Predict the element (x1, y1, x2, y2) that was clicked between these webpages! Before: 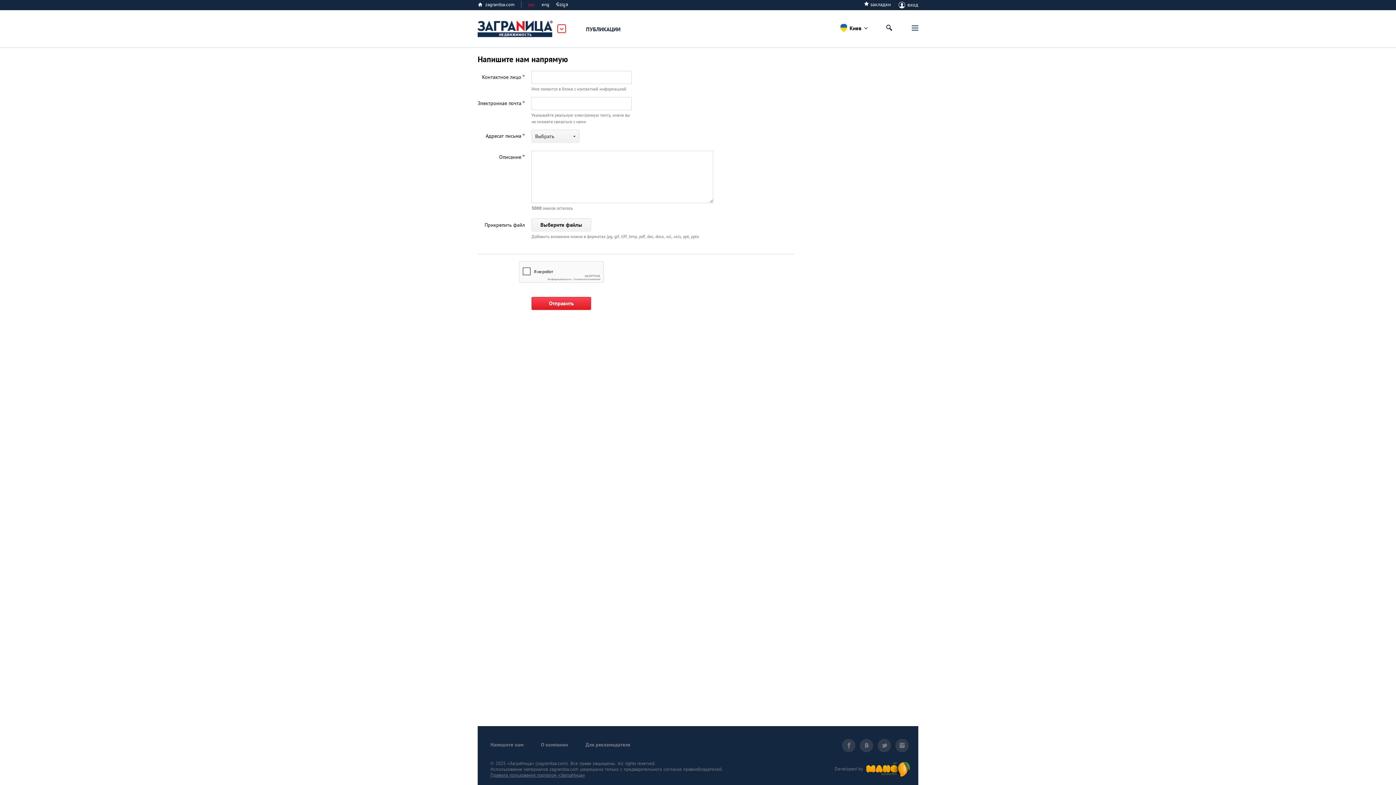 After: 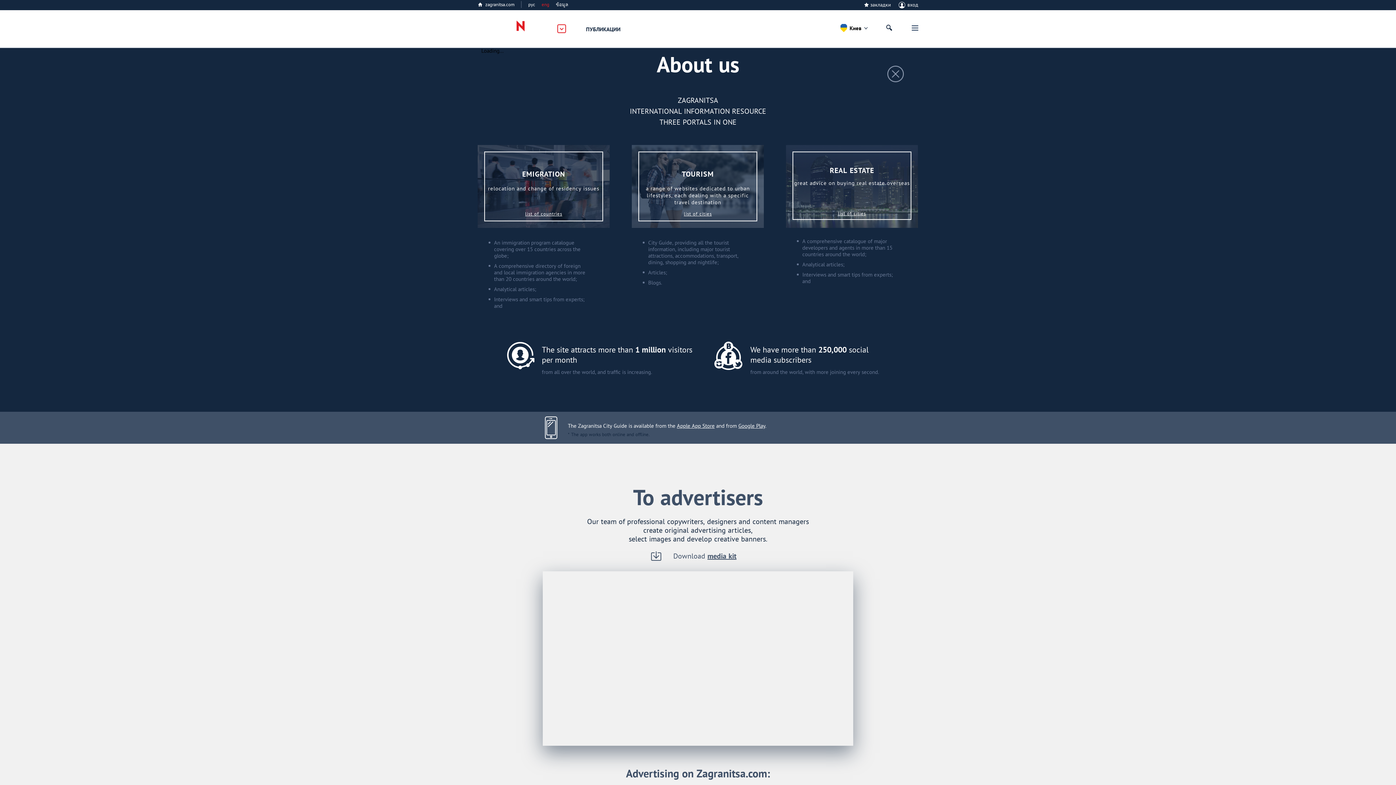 Action: label: eng bbox: (541, 1, 549, 7)